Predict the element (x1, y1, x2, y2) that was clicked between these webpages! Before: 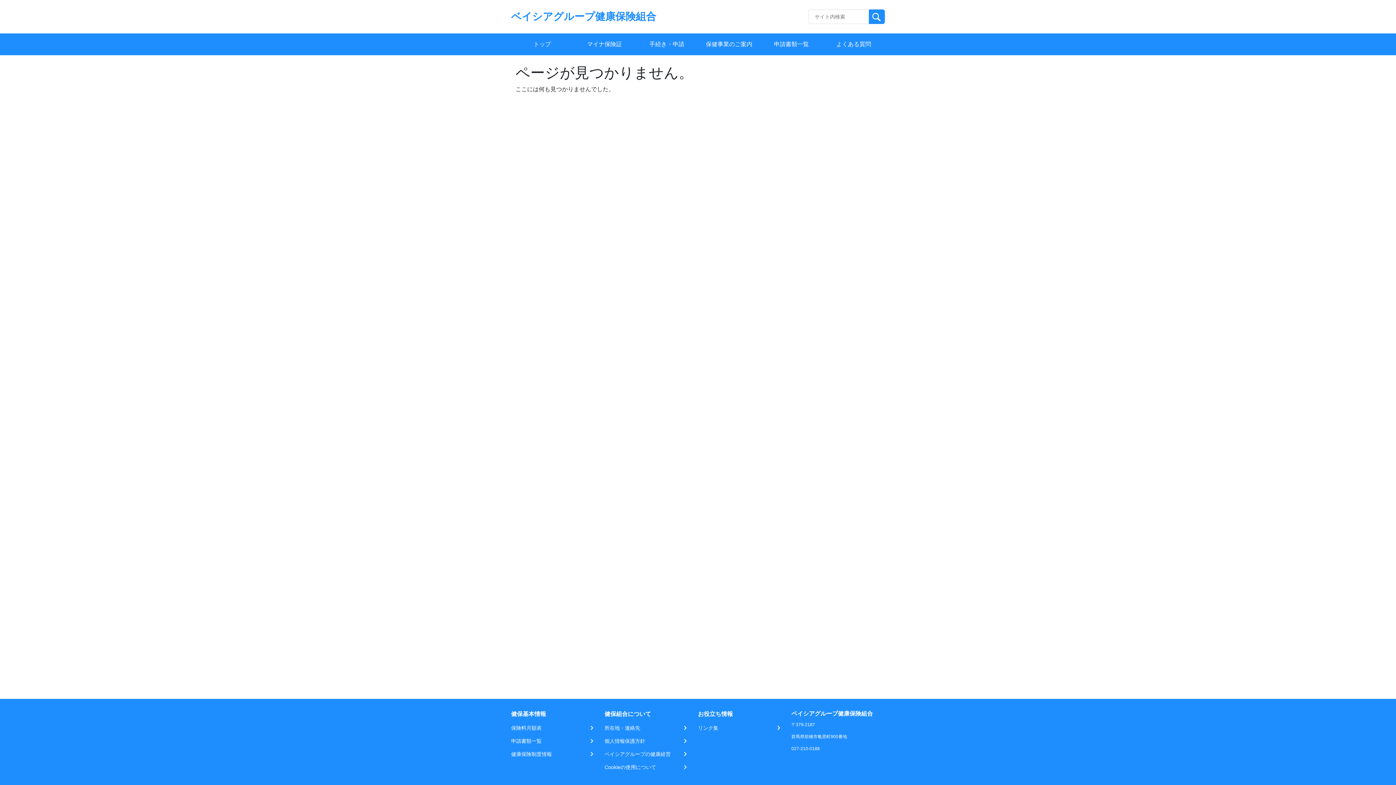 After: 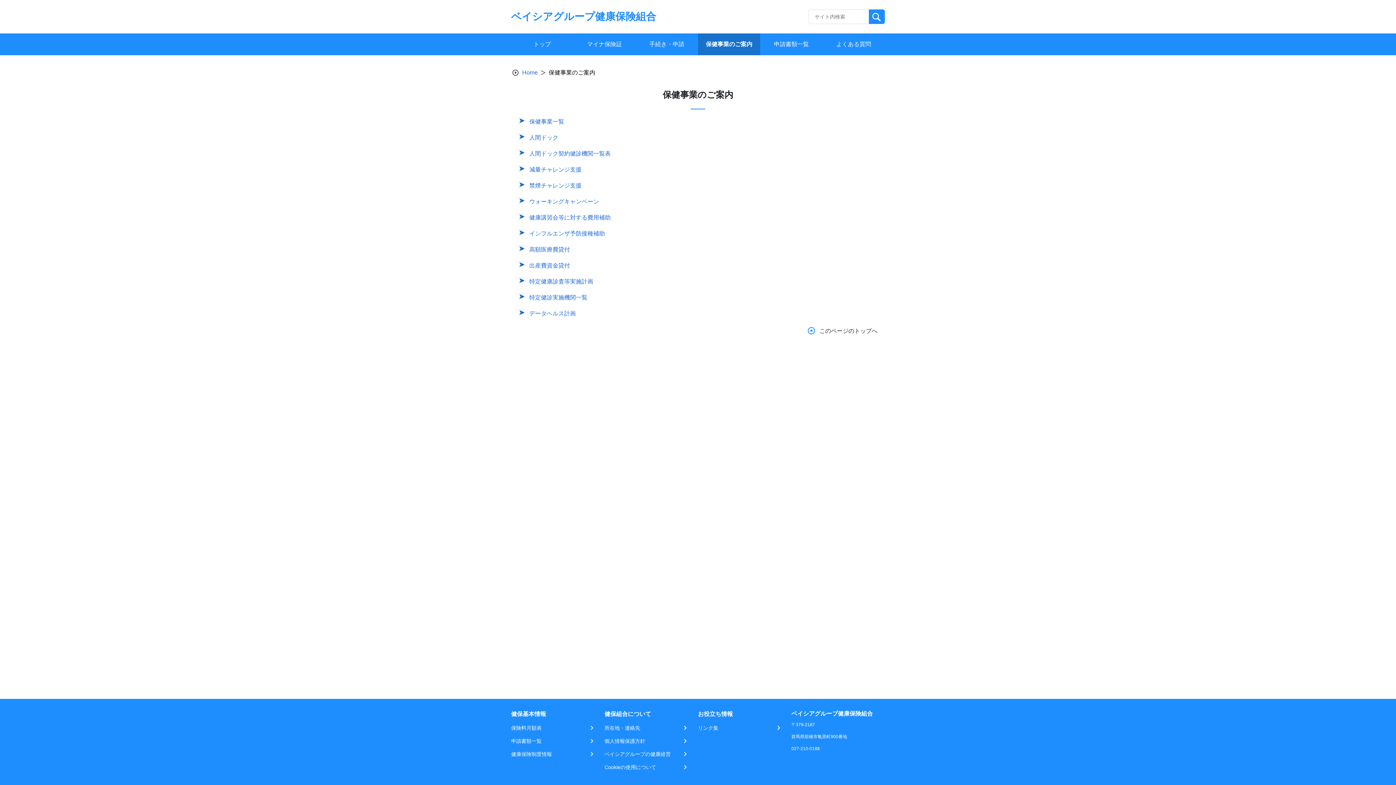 Action: label: 保健事業のご案内 bbox: (701, 36, 757, 52)